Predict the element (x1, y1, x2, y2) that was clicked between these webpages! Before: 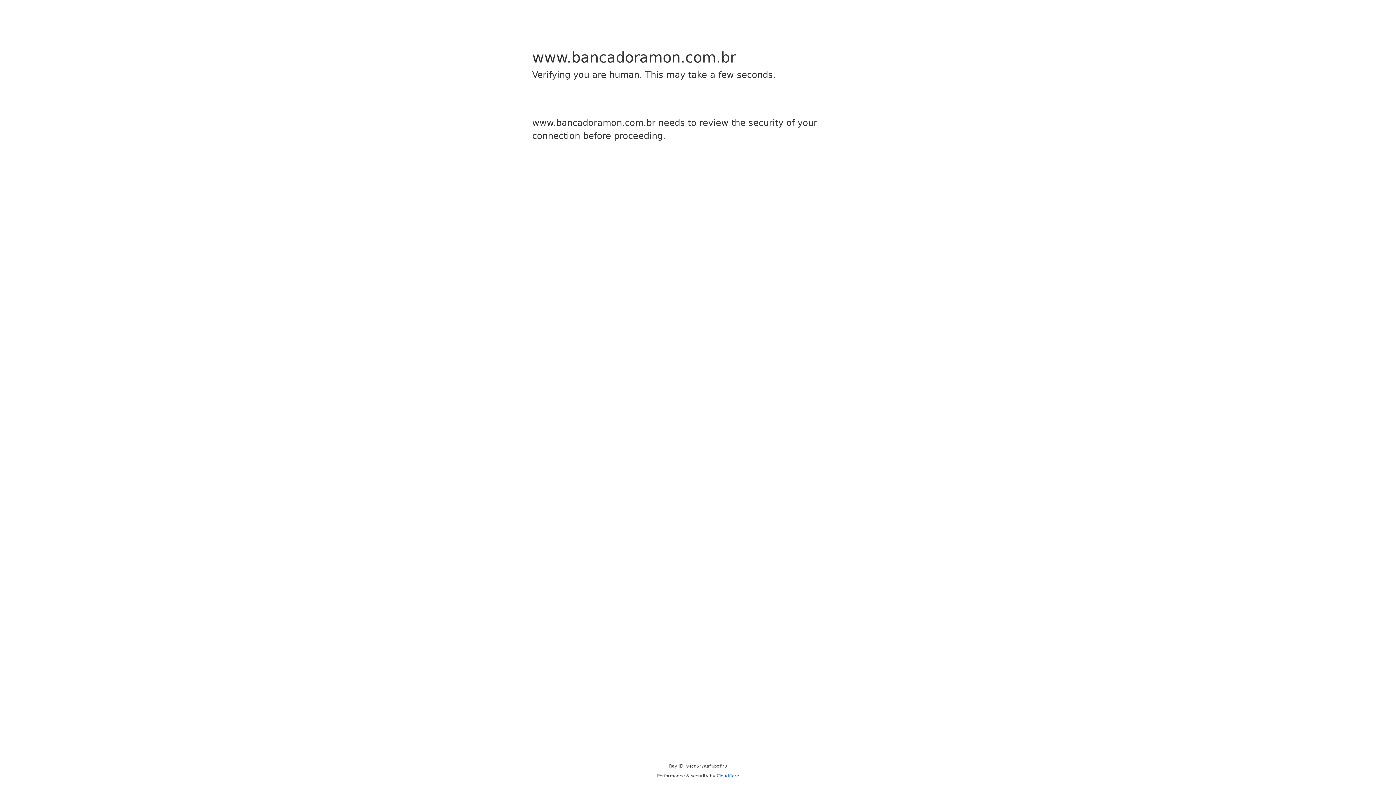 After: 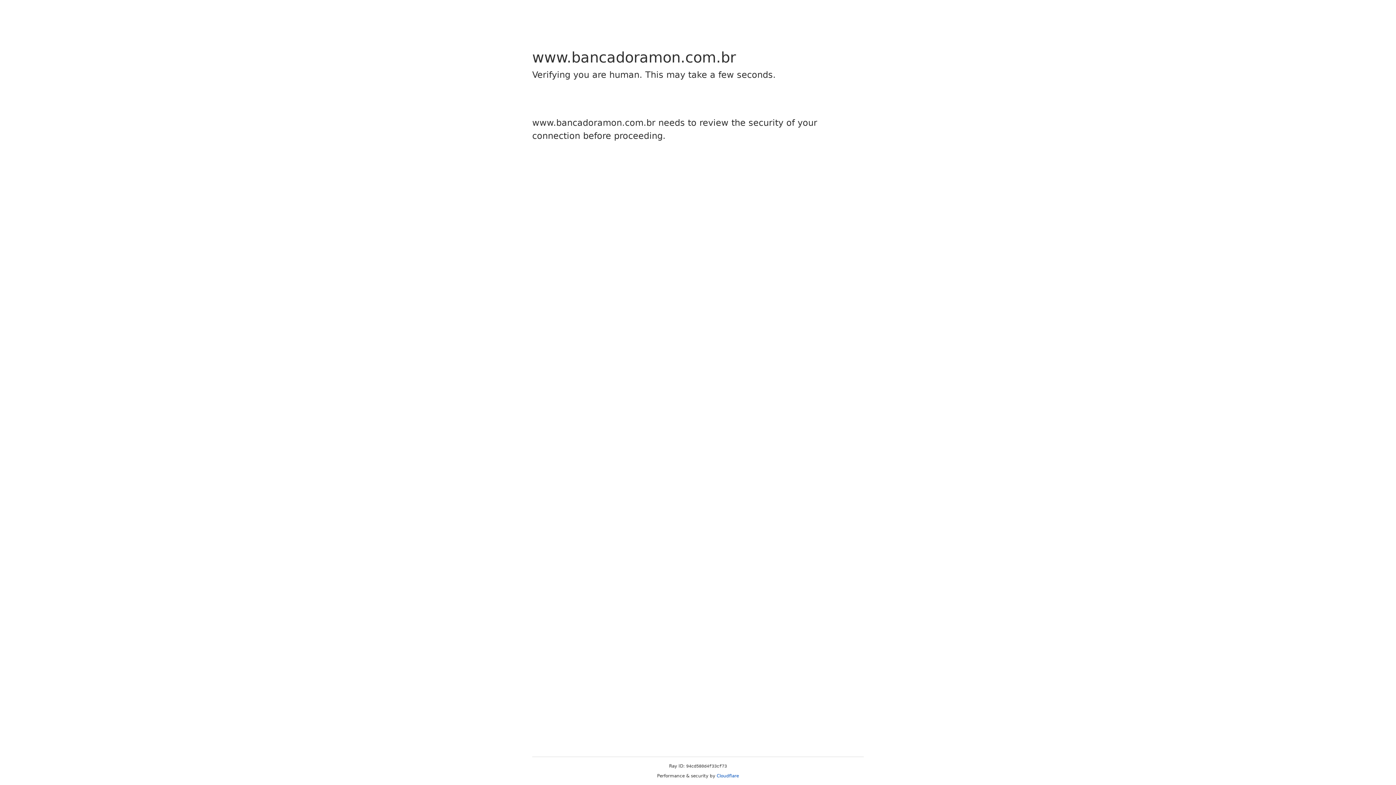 Action: bbox: (716, 773, 739, 778) label: Cloudflare